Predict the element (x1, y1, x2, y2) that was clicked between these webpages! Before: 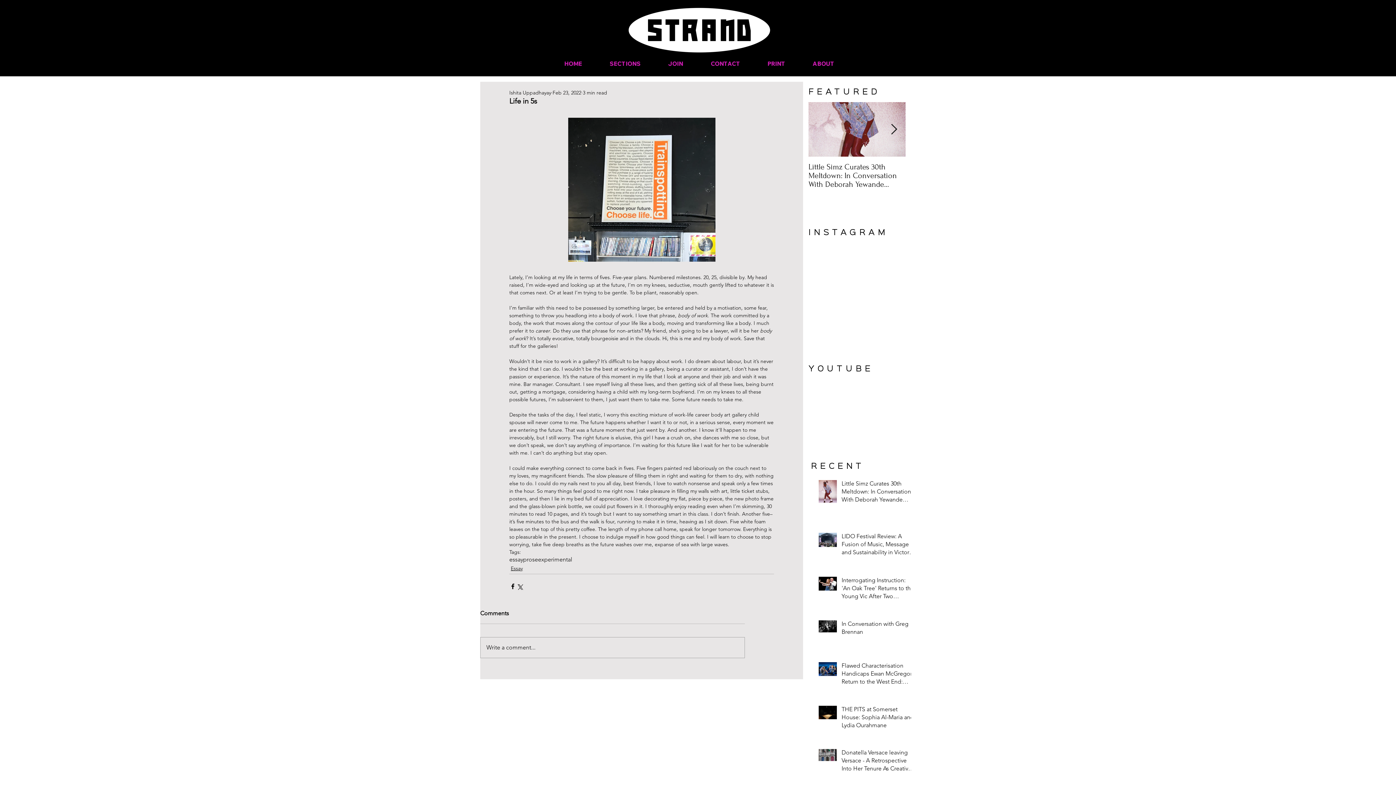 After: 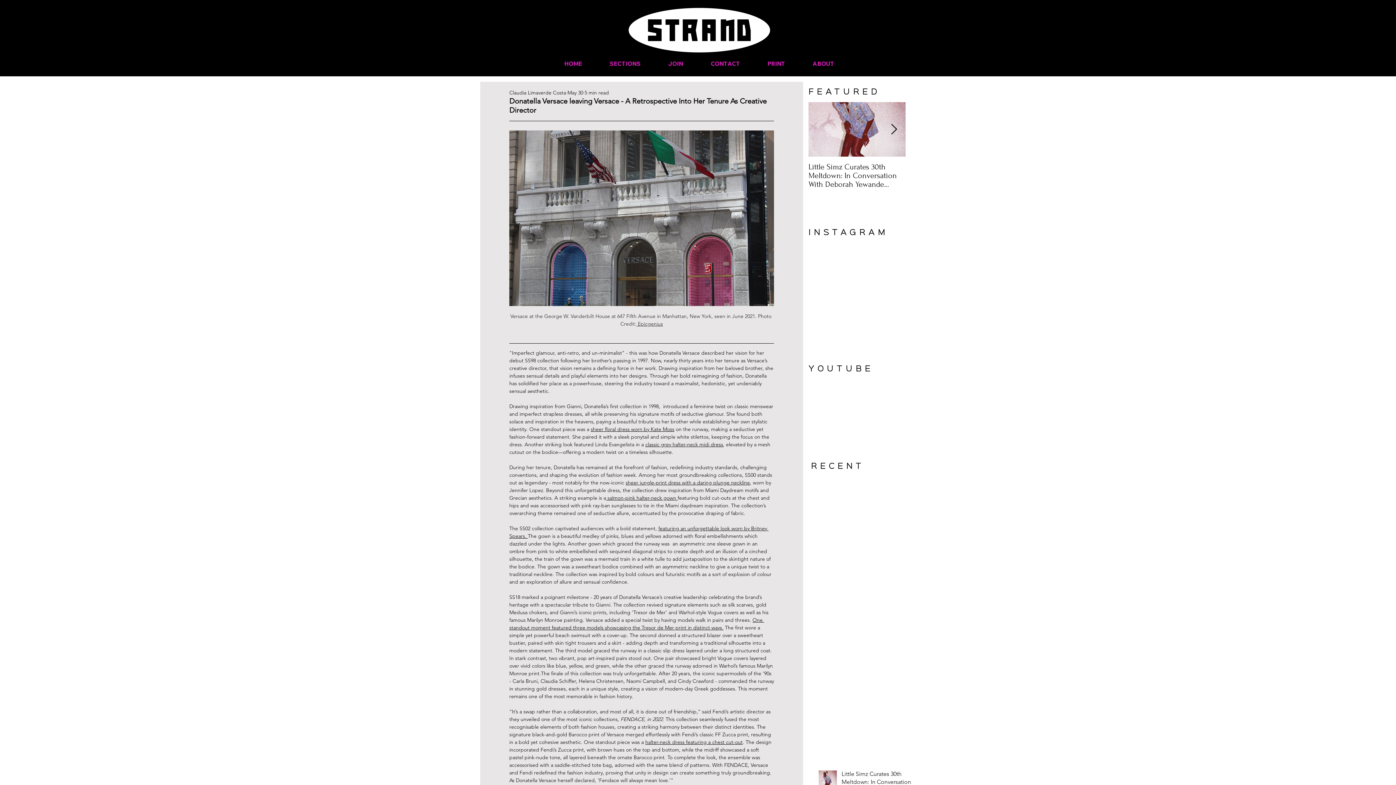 Action: label: Donatella Versace leaving Versace - A Retrospective Into Her Tenure As Creative Director bbox: (841, 749, 915, 776)